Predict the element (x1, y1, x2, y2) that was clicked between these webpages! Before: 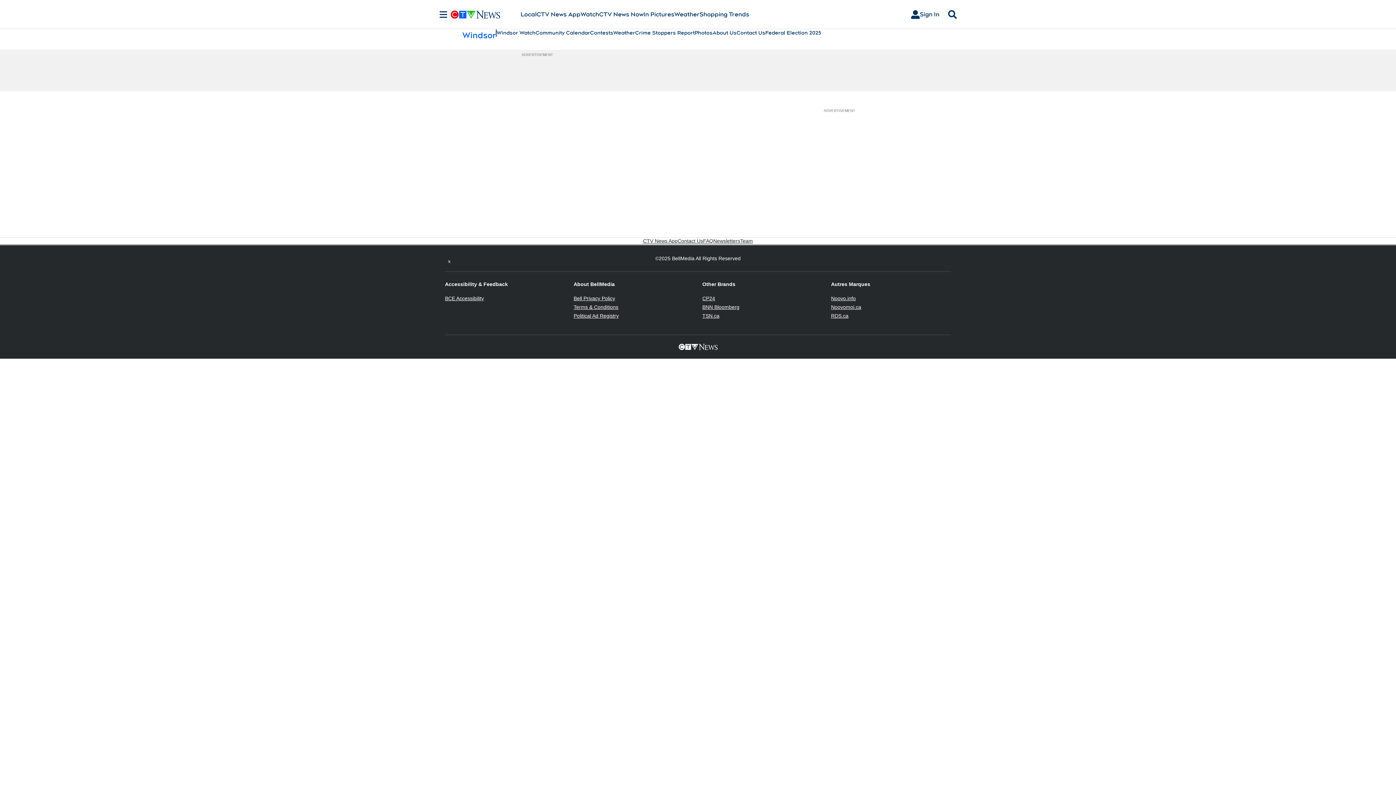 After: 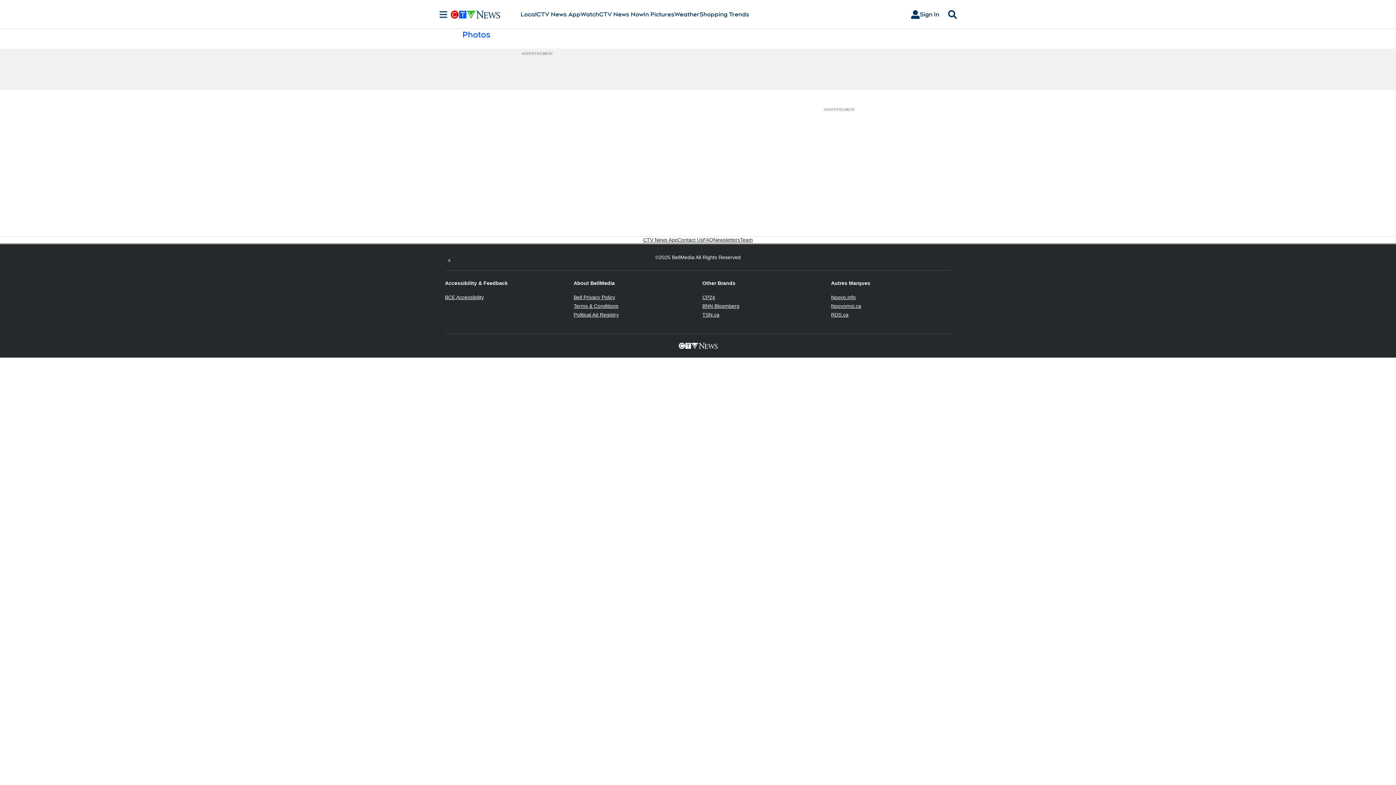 Action: bbox: (643, 10, 674, 18) label: In Pictures